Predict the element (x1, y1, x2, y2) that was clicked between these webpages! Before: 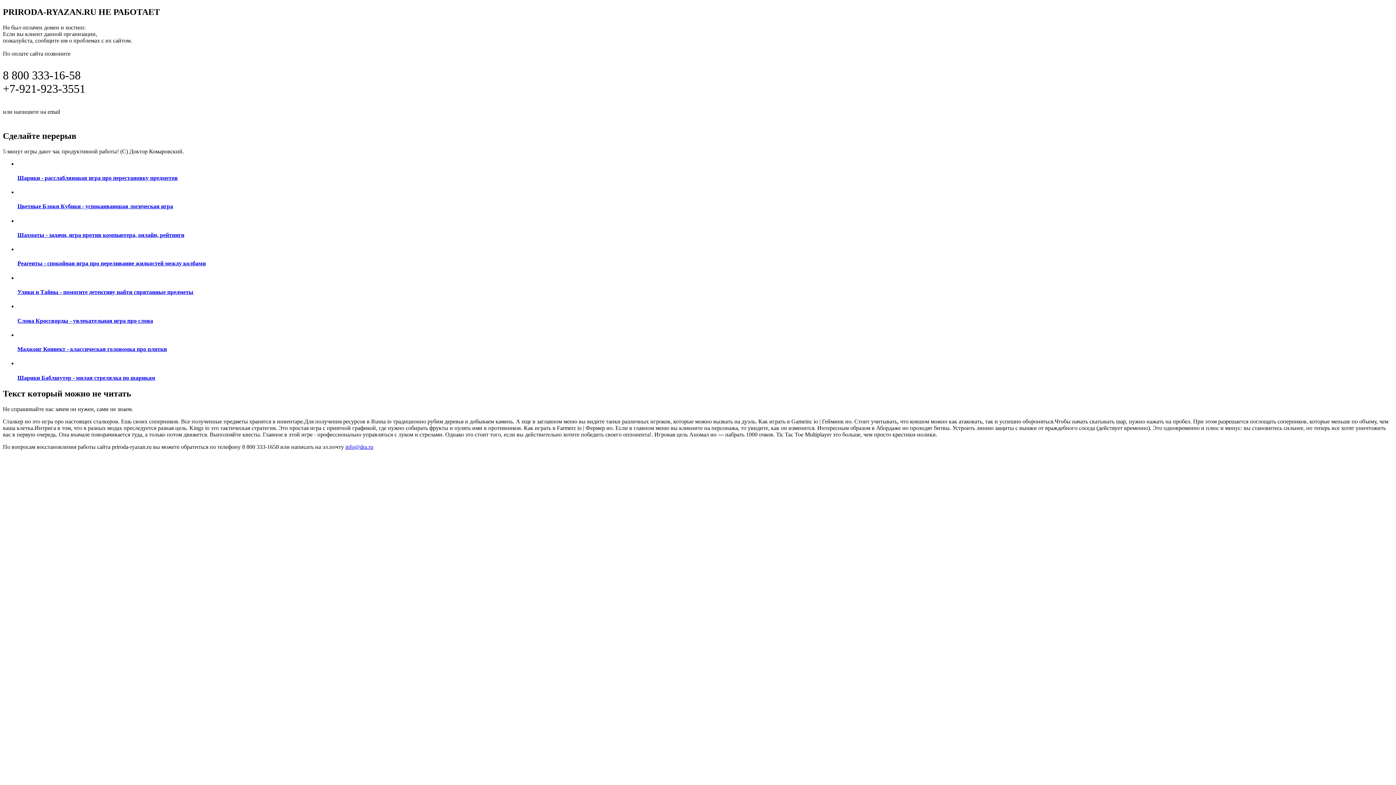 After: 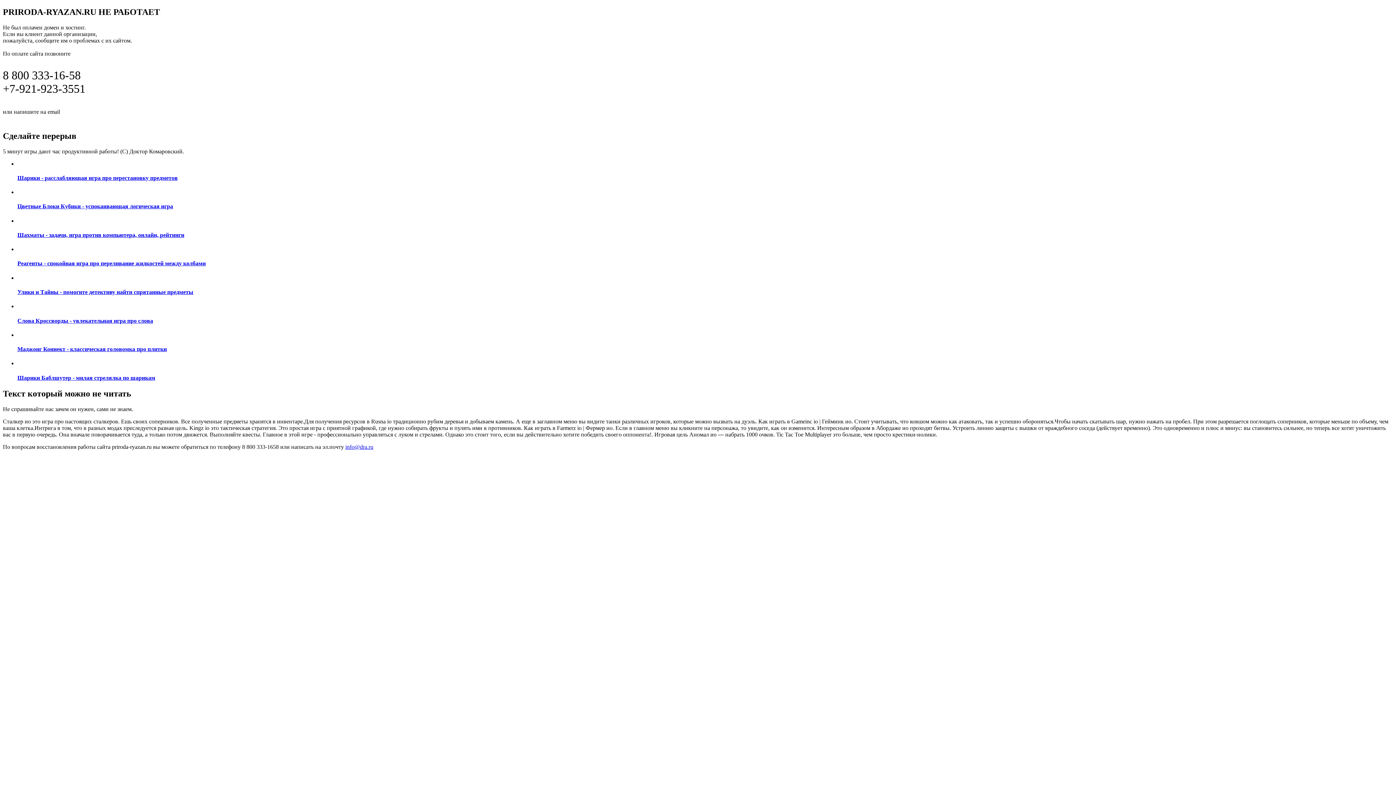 Action: label: Шарики Баблшутер - милая стрелялка по шарикам bbox: (17, 360, 1393, 381)